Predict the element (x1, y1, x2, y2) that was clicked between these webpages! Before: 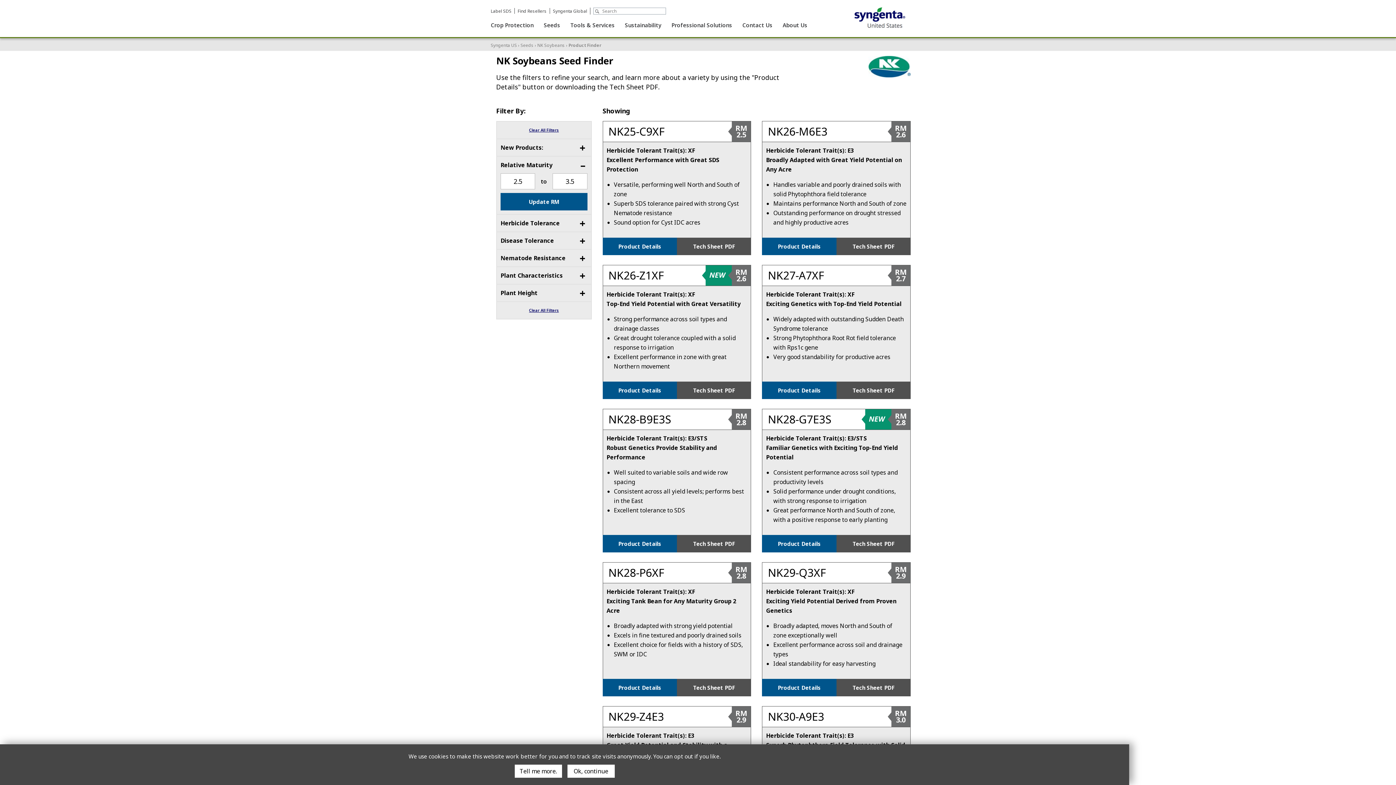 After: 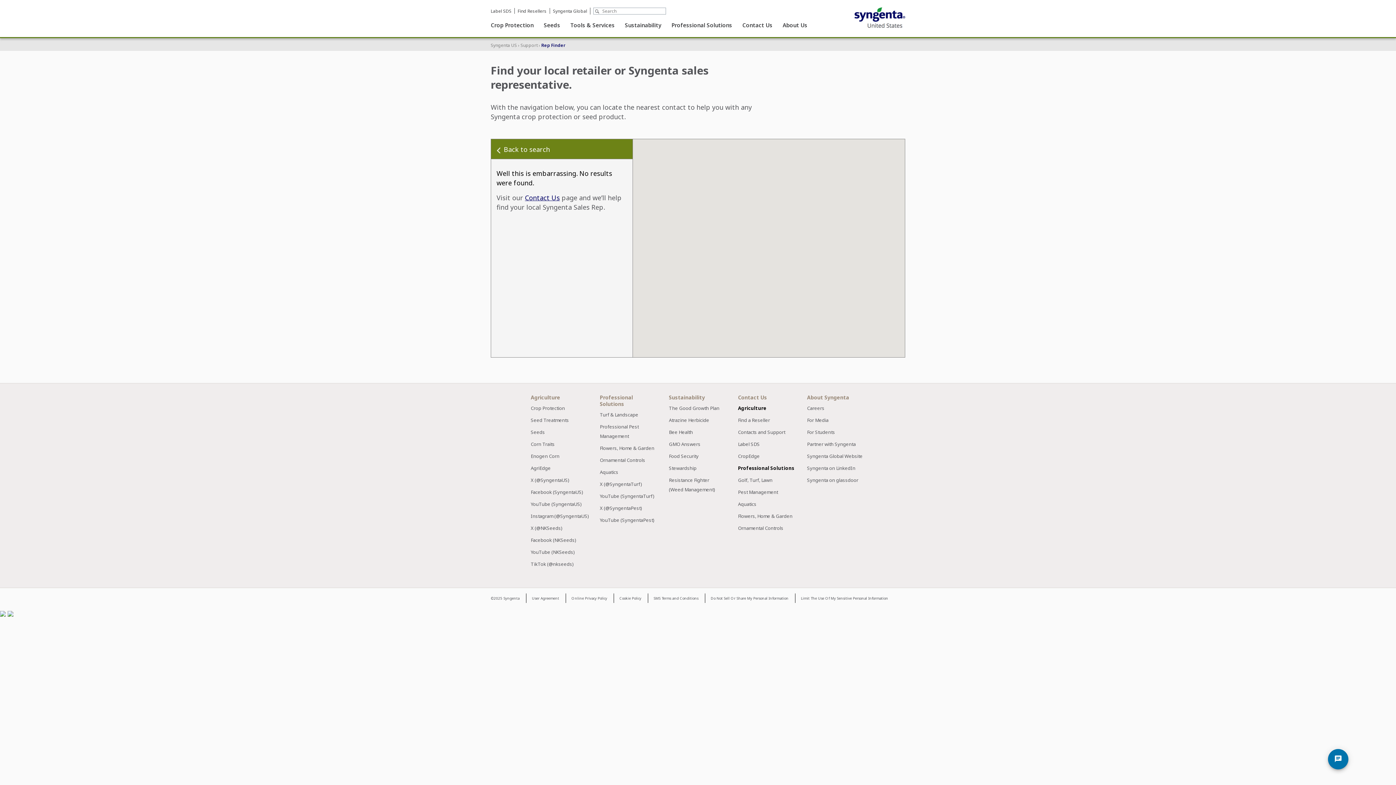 Action: bbox: (517, 8, 546, 14) label: Find Resellers